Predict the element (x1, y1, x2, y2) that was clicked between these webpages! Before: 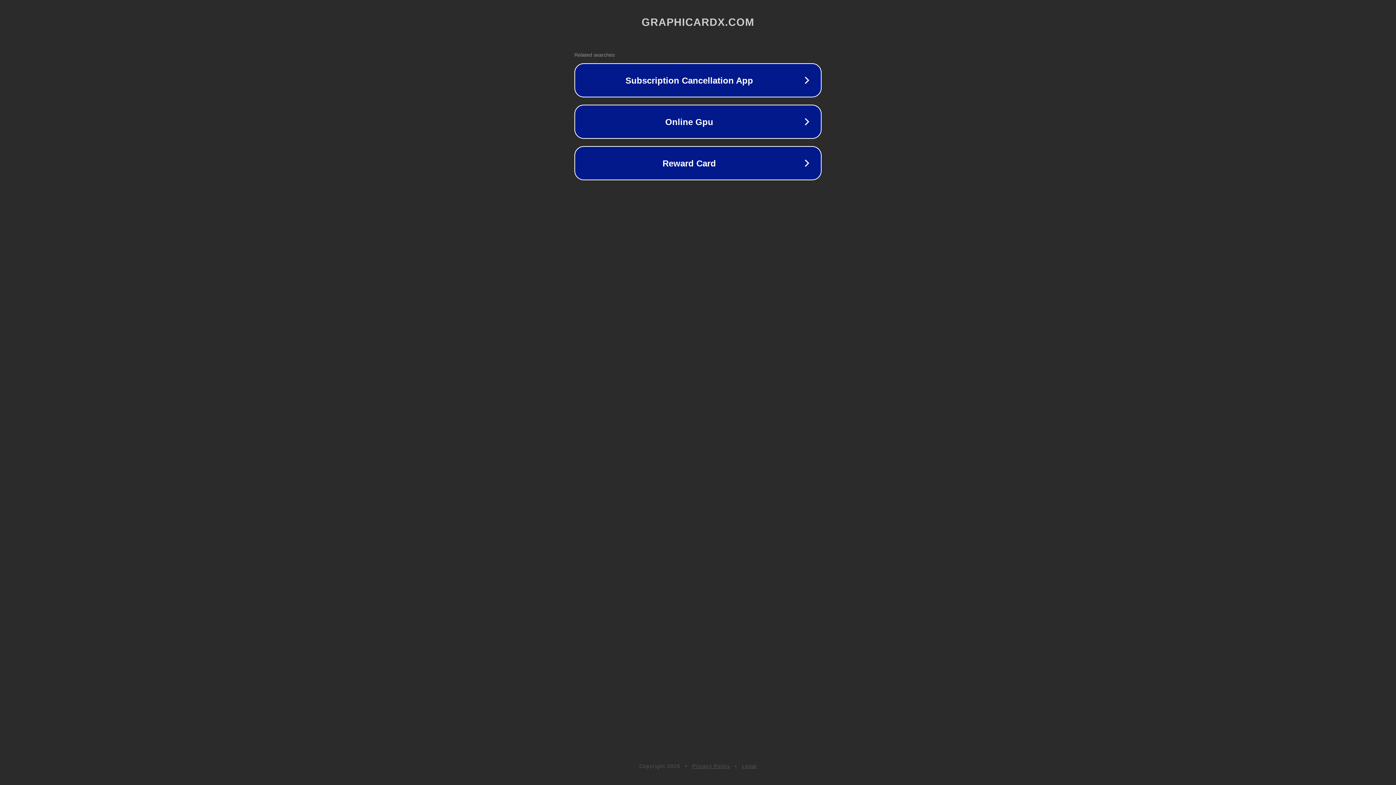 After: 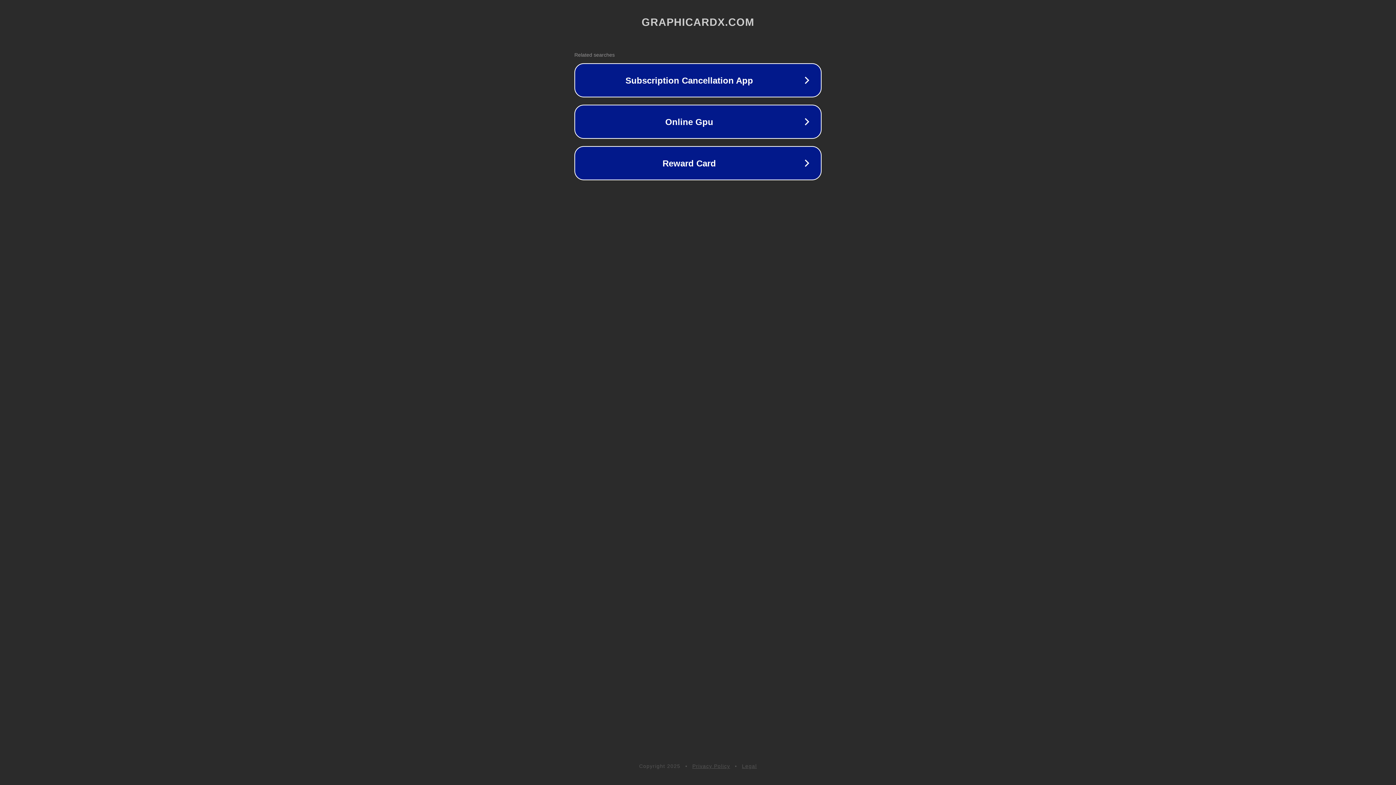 Action: label: Privacy Policy bbox: (692, 763, 730, 769)